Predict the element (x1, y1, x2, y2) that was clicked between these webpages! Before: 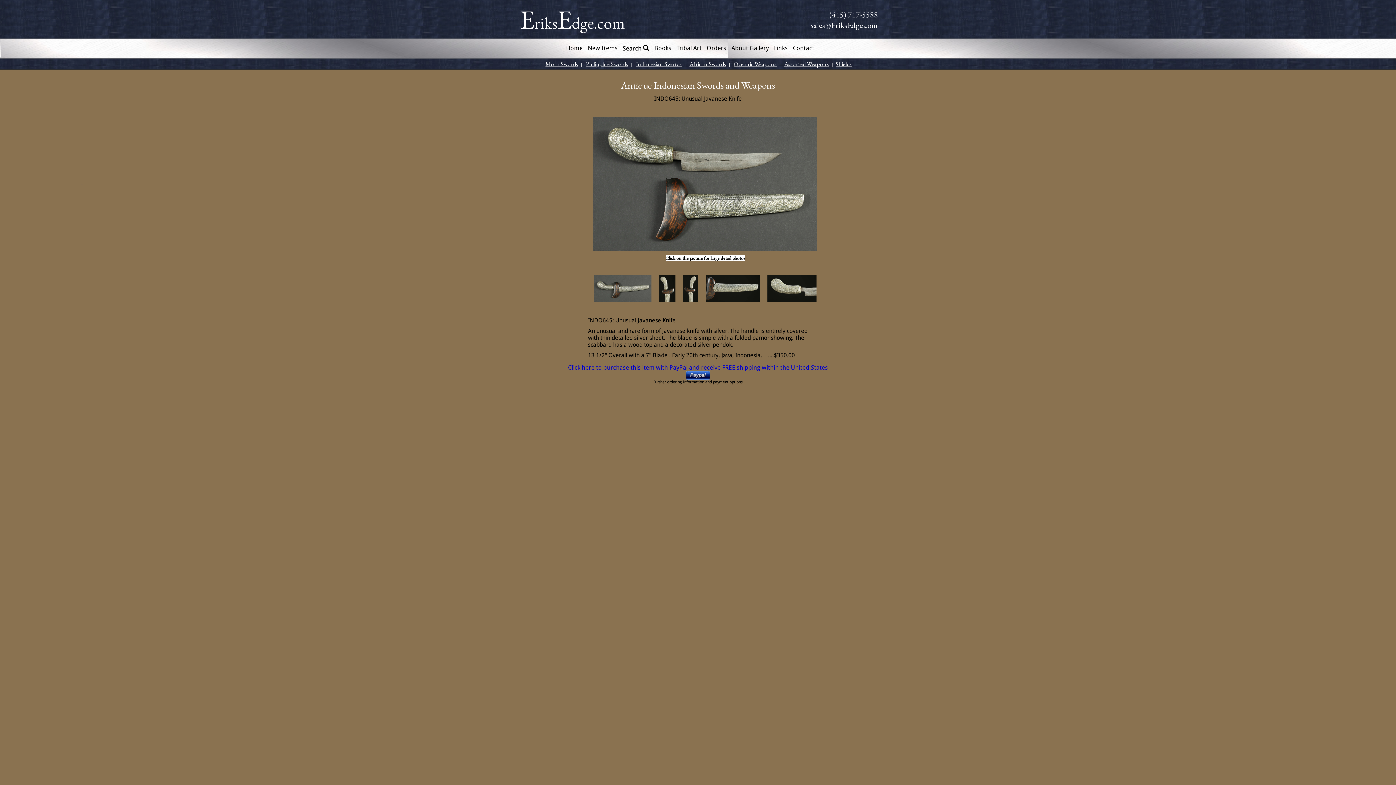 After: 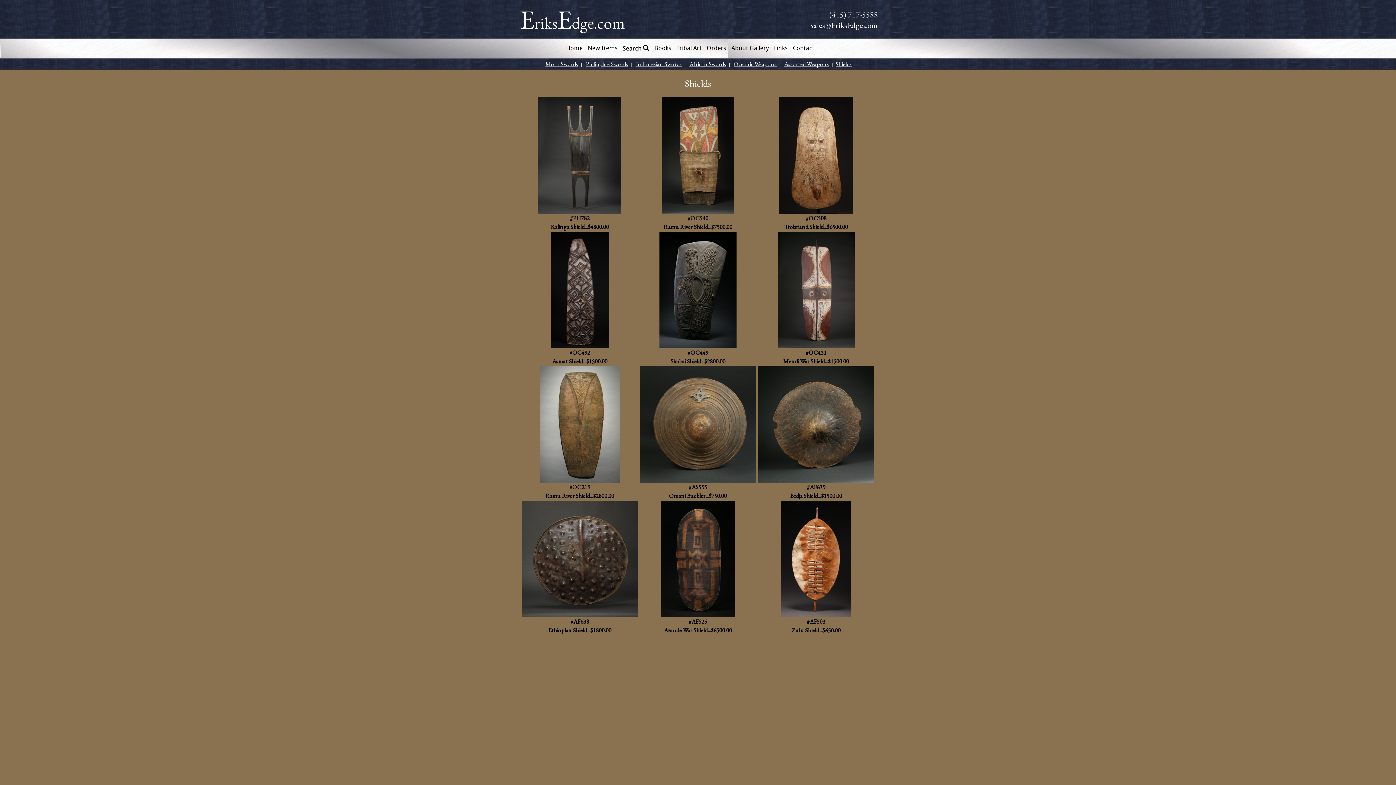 Action: bbox: (835, 60, 852, 68) label: Shields